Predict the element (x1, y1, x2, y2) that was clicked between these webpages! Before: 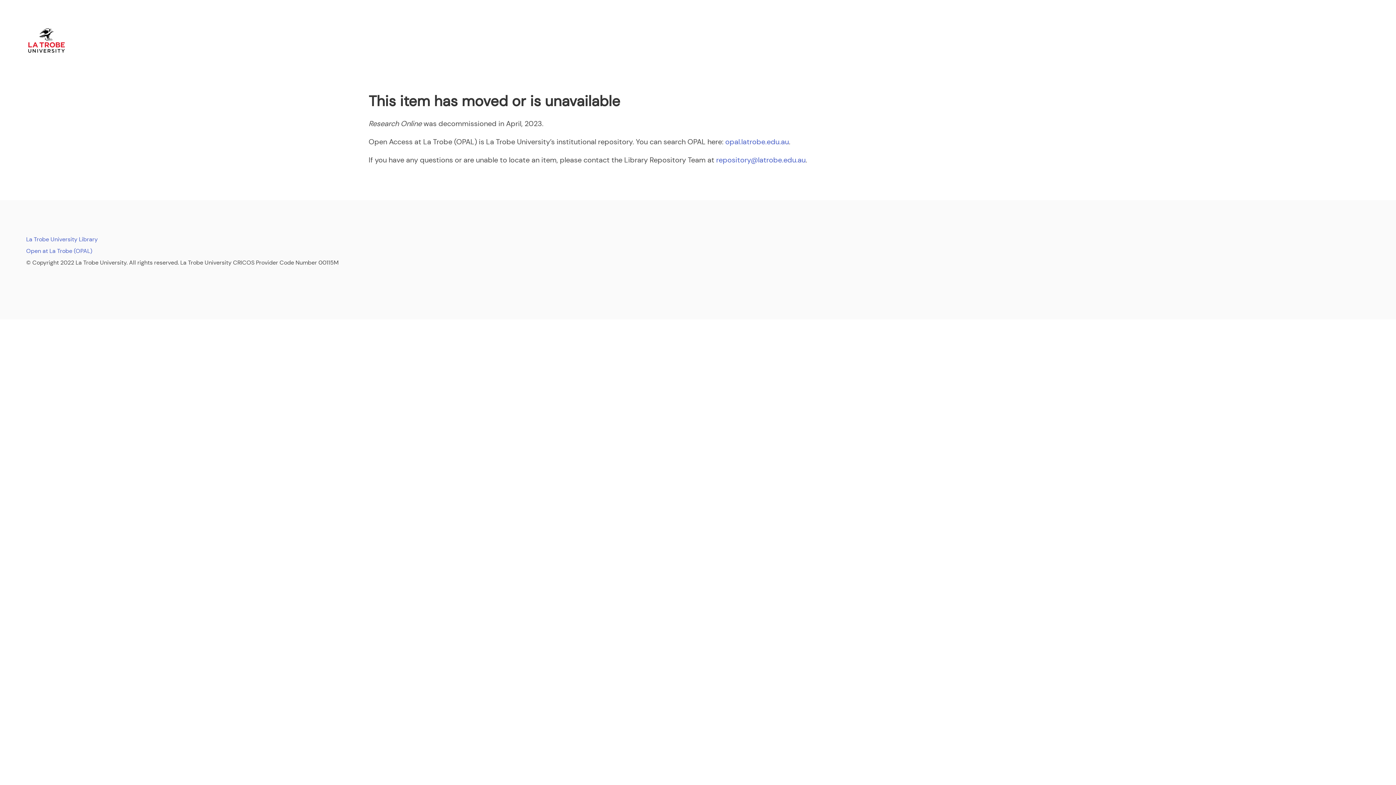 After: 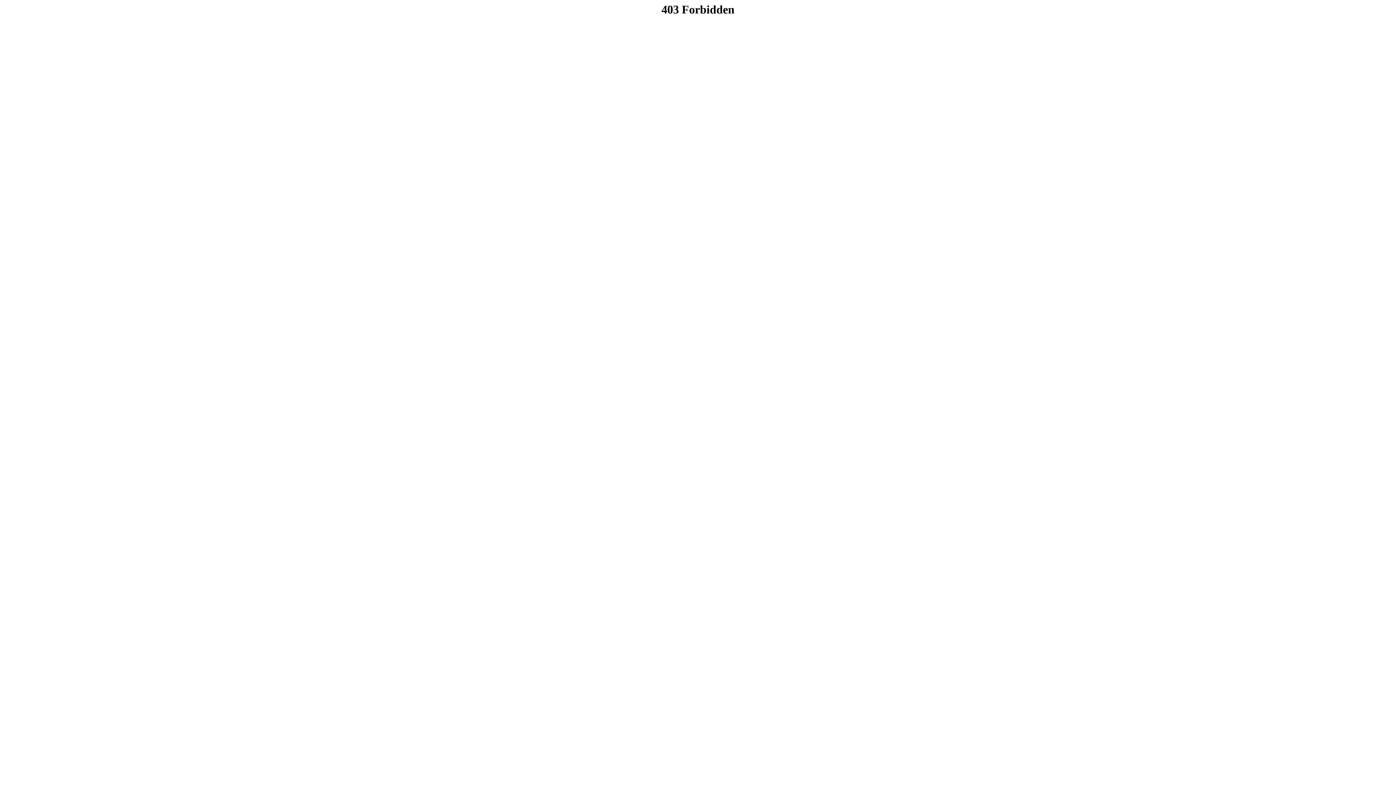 Action: bbox: (26, 247, 92, 254) label: Open at La Trobe (OPAL)